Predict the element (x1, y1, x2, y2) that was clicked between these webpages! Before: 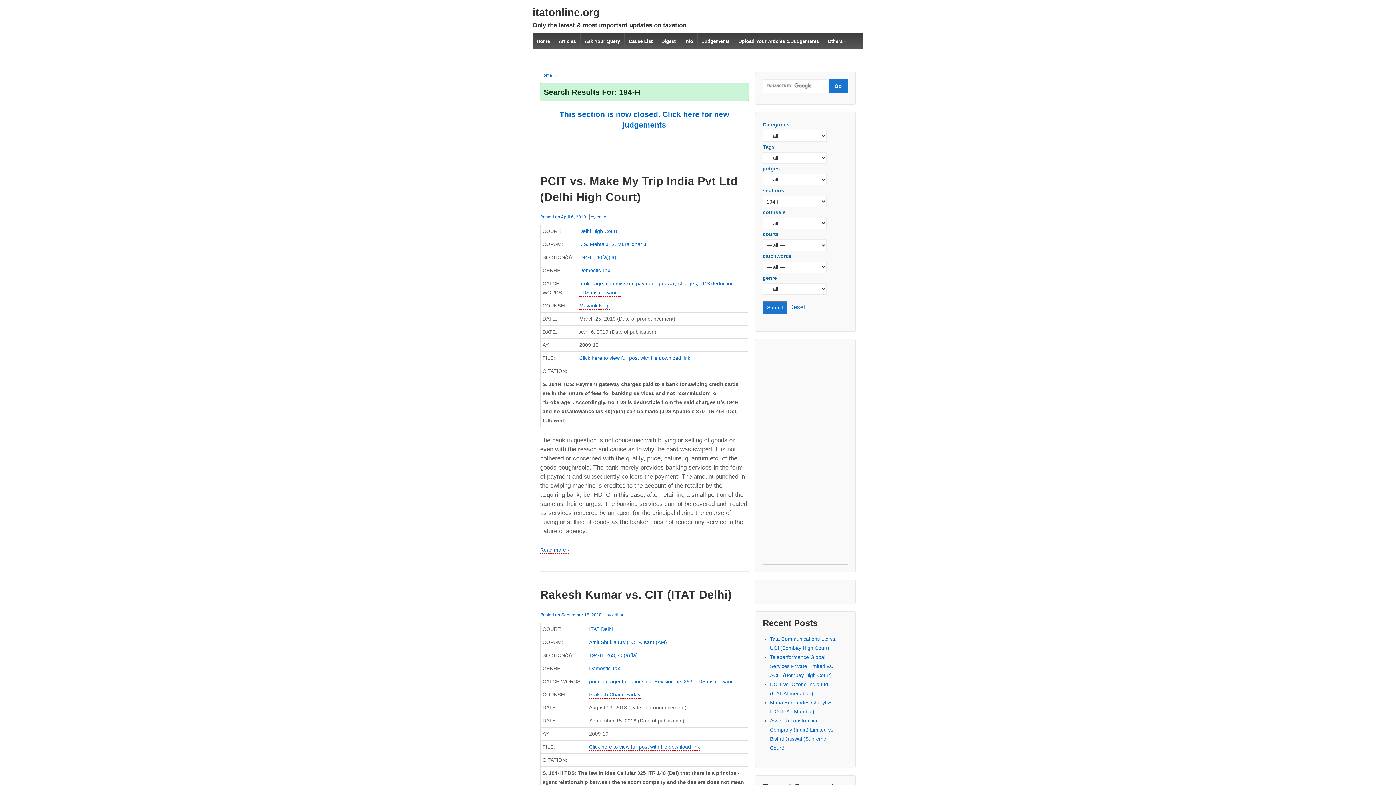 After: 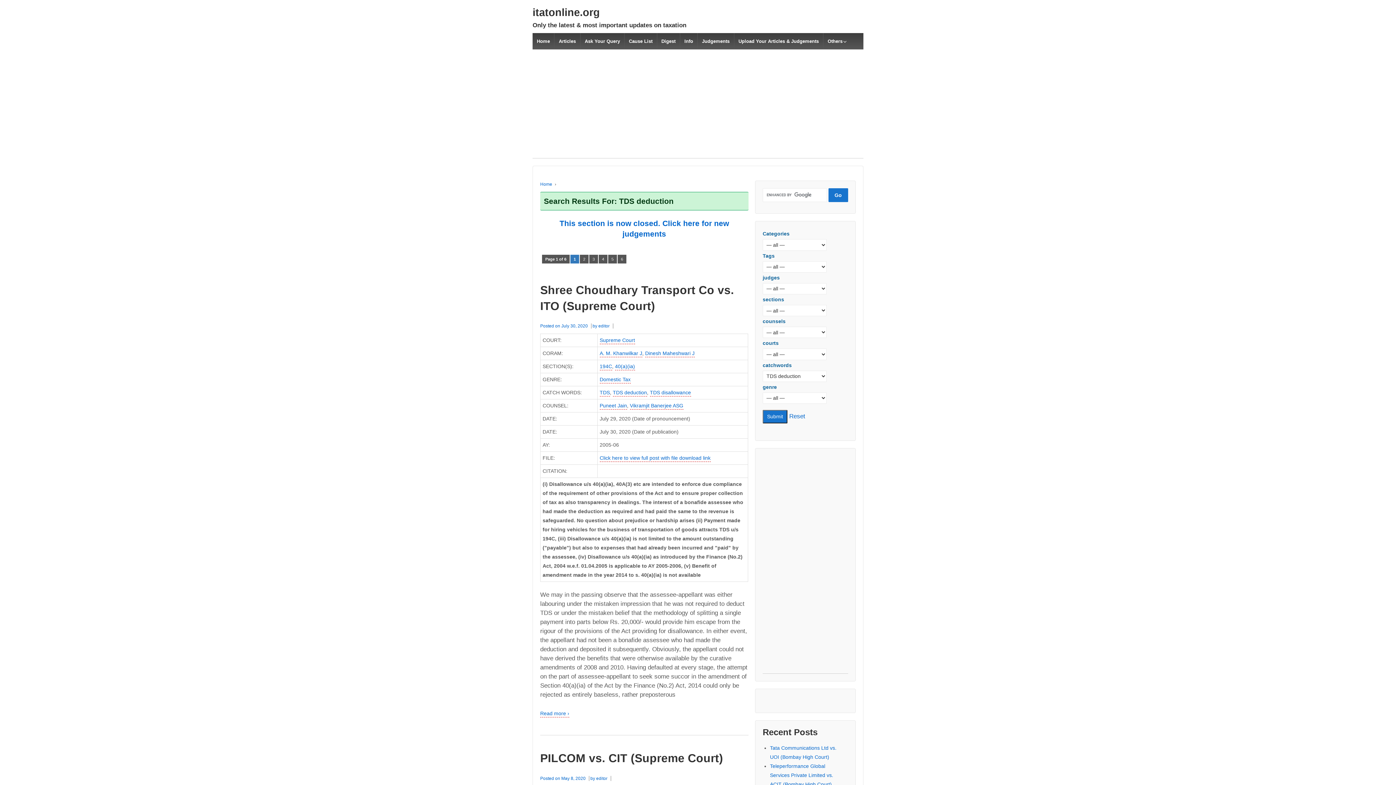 Action: bbox: (699, 280, 734, 287) label: TDS deduction